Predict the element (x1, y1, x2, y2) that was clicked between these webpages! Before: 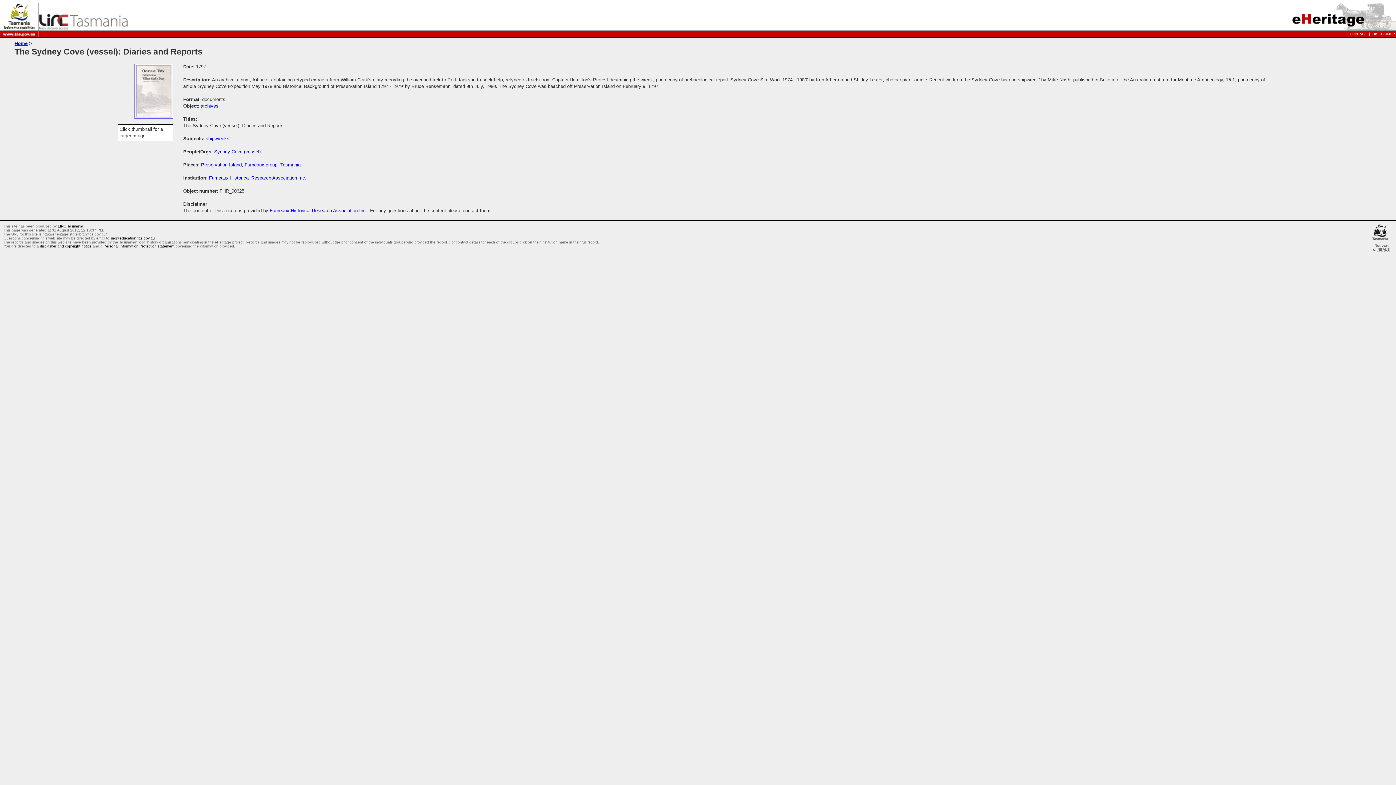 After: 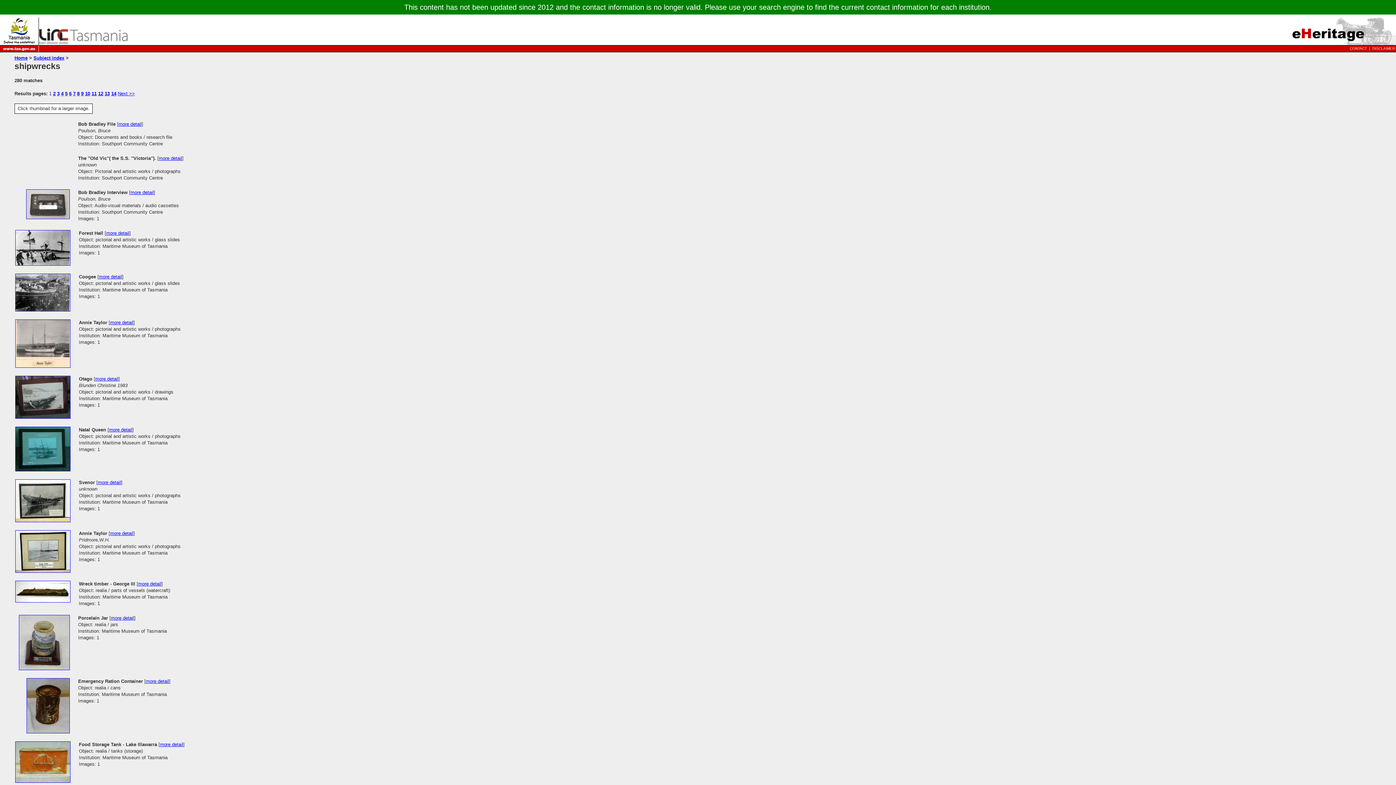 Action: bbox: (205, 135, 229, 141) label: shipwrecks